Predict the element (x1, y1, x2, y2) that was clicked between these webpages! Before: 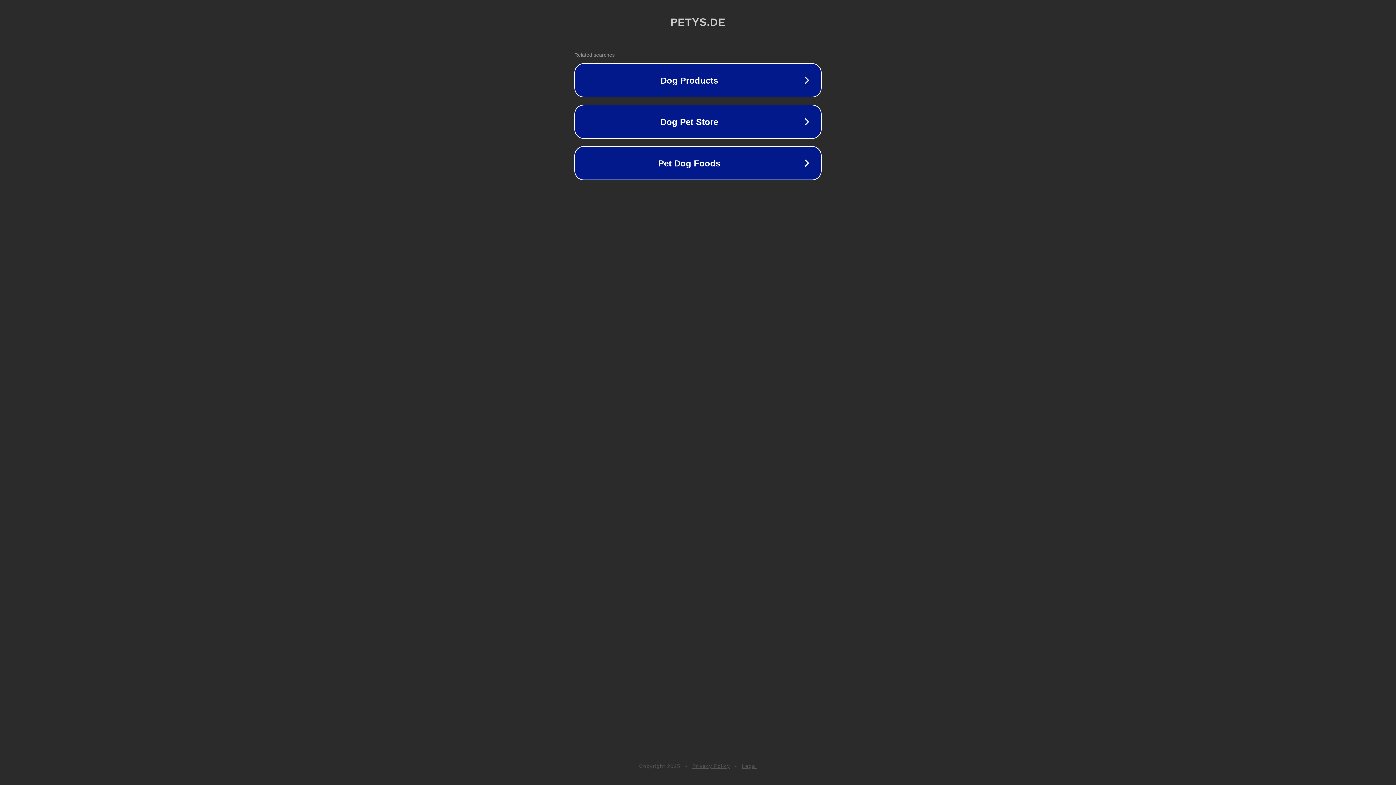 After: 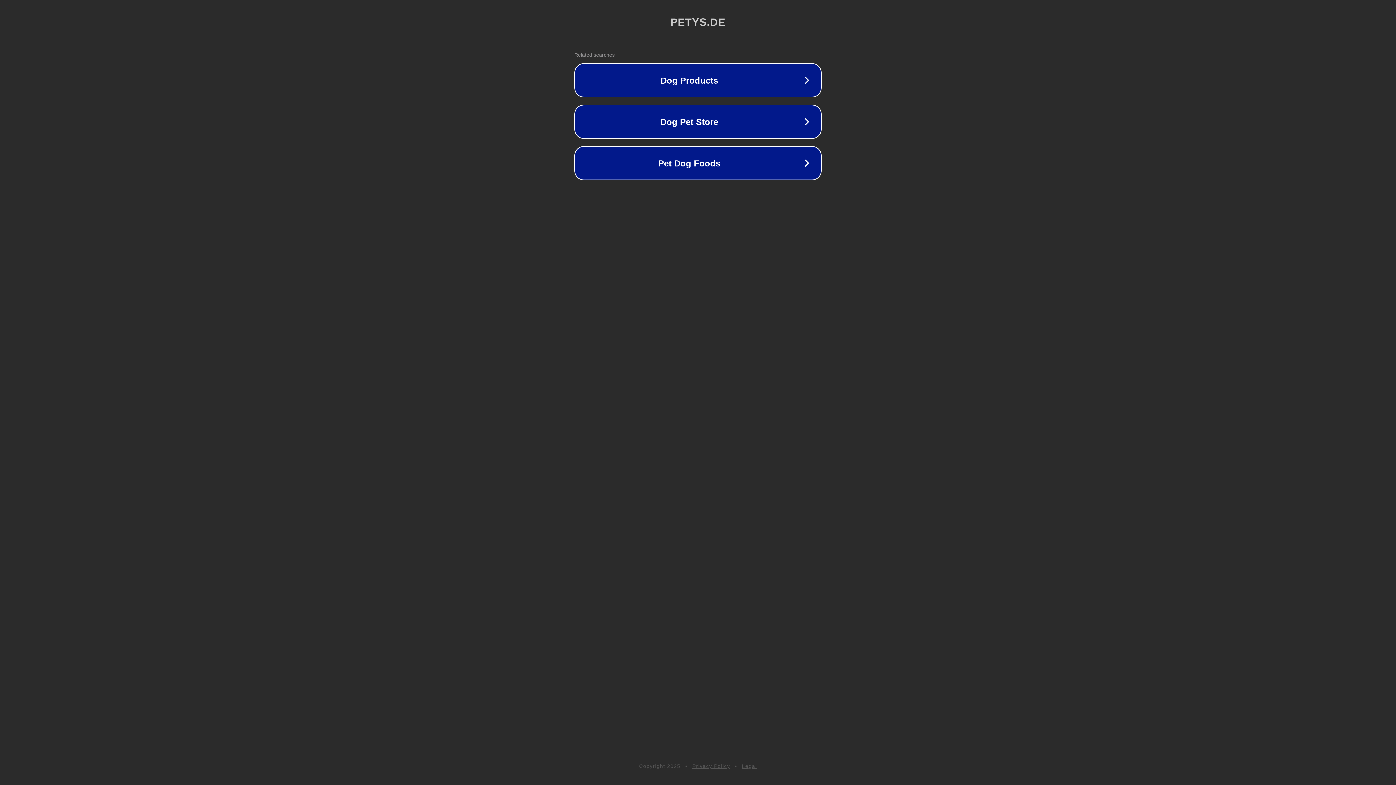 Action: label: Privacy Policy bbox: (692, 763, 730, 769)